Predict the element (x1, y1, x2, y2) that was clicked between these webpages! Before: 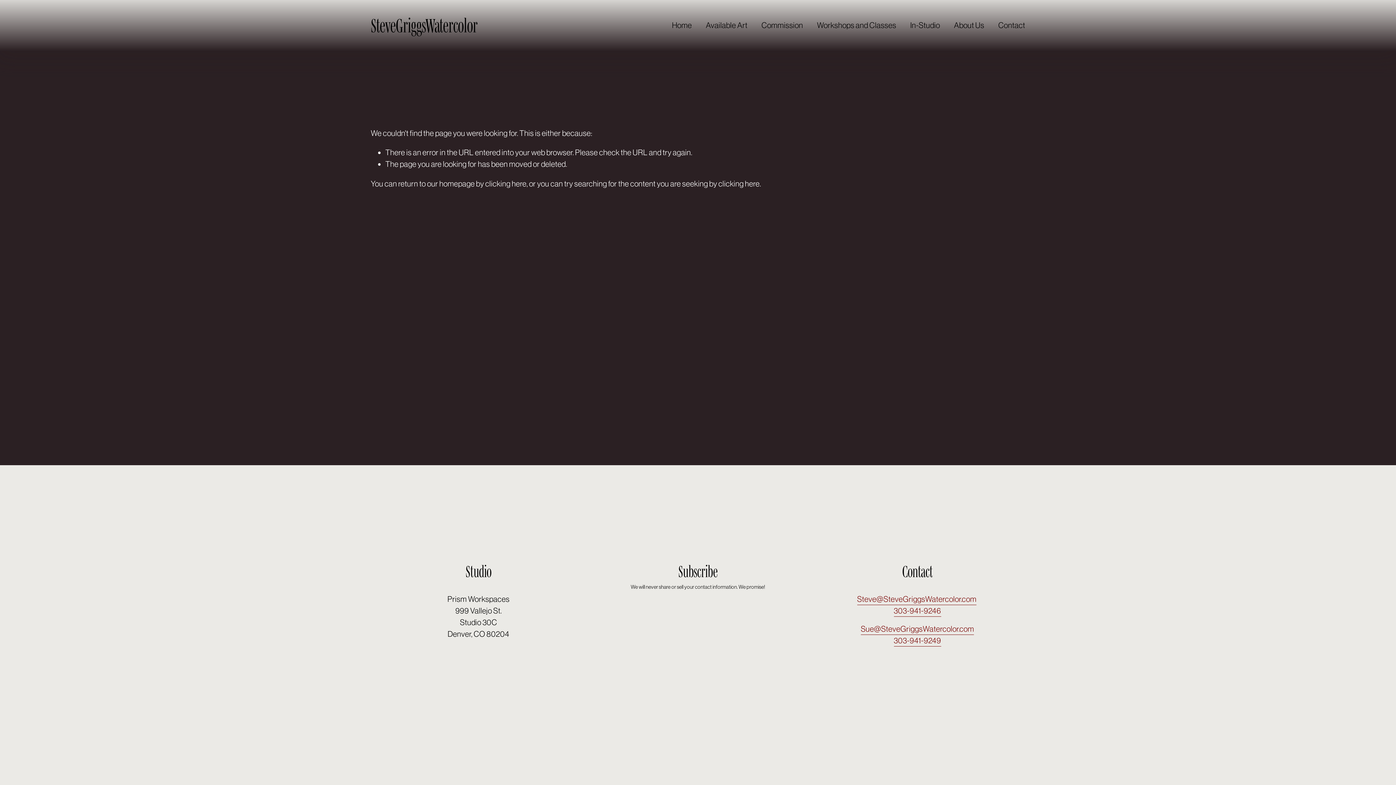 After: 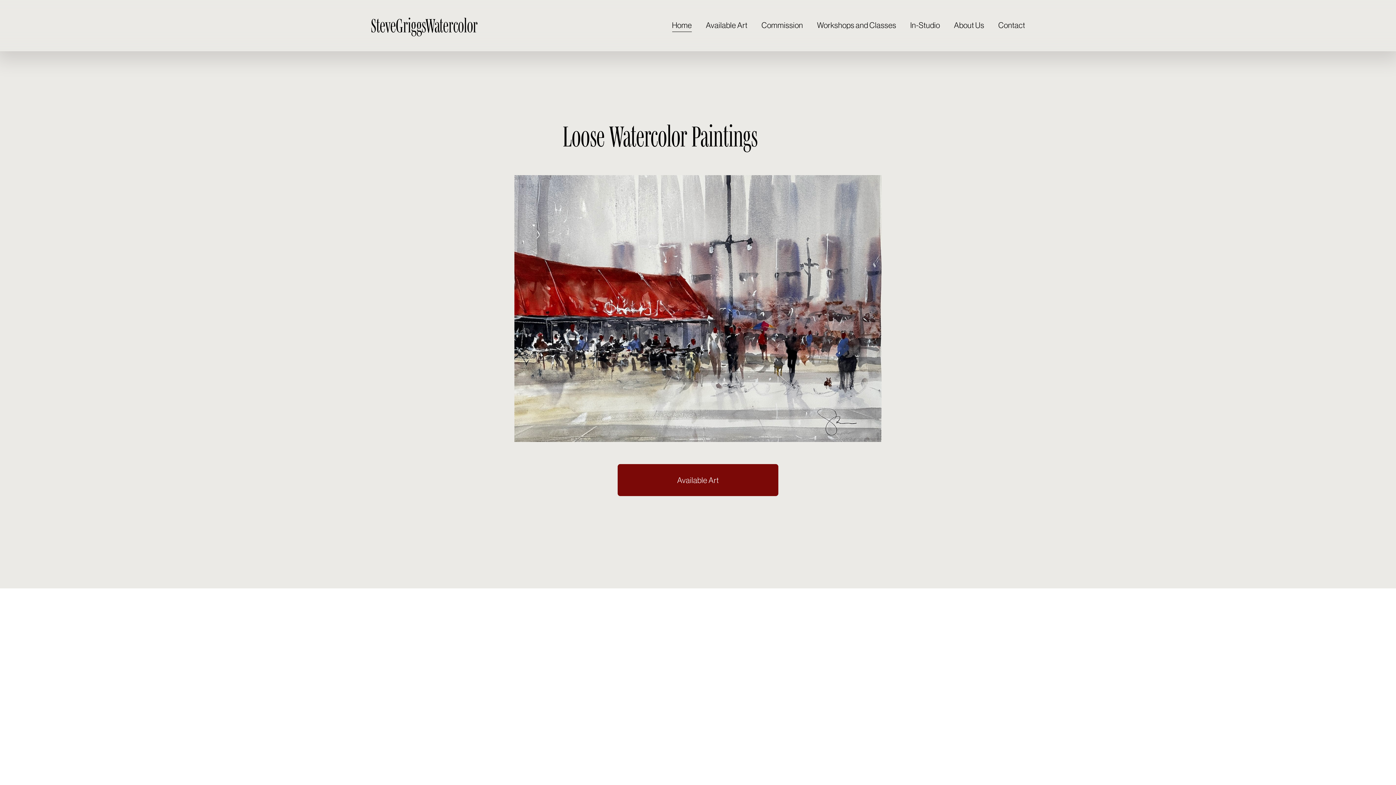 Action: label: clicking here bbox: (485, 179, 526, 188)